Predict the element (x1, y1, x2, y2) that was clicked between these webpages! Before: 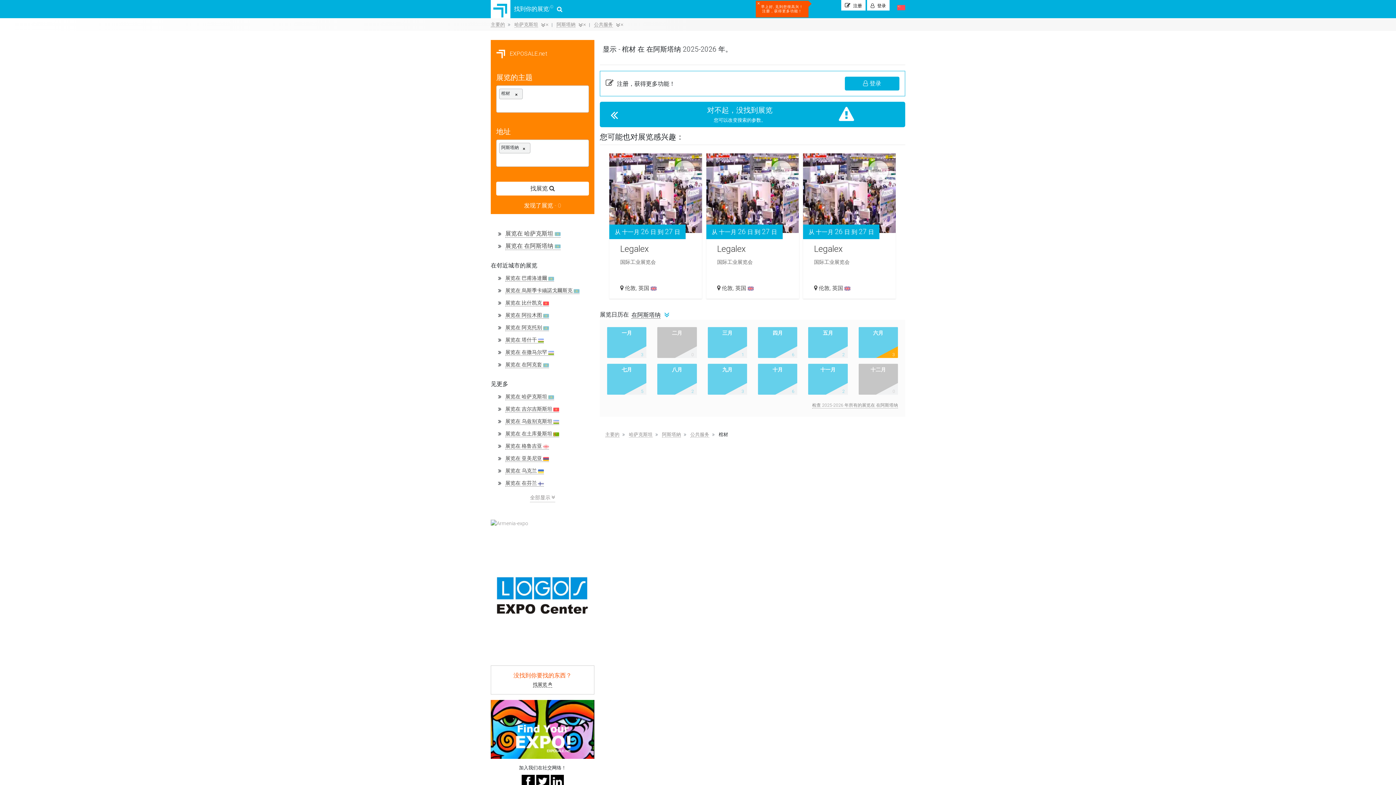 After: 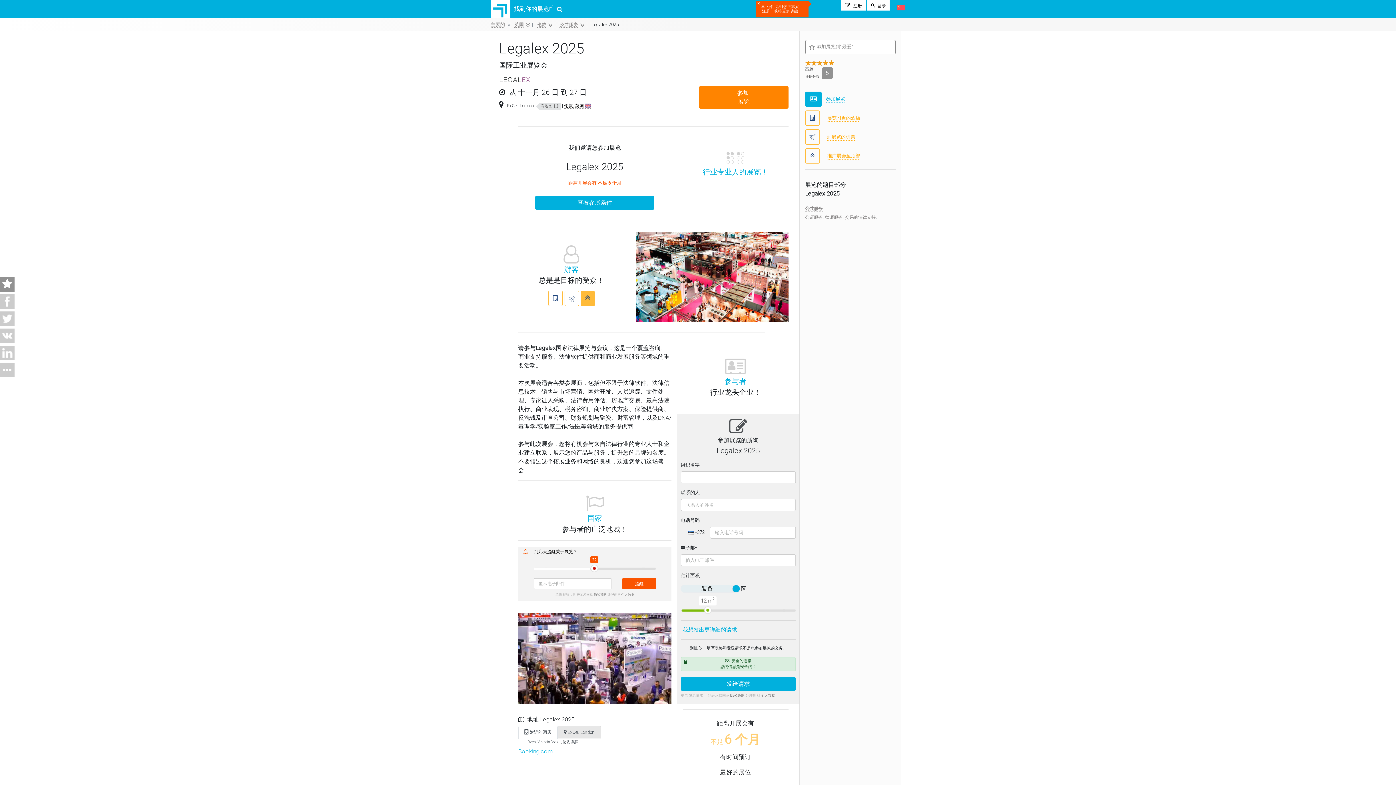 Action: bbox: (609, 194, 720, 201)